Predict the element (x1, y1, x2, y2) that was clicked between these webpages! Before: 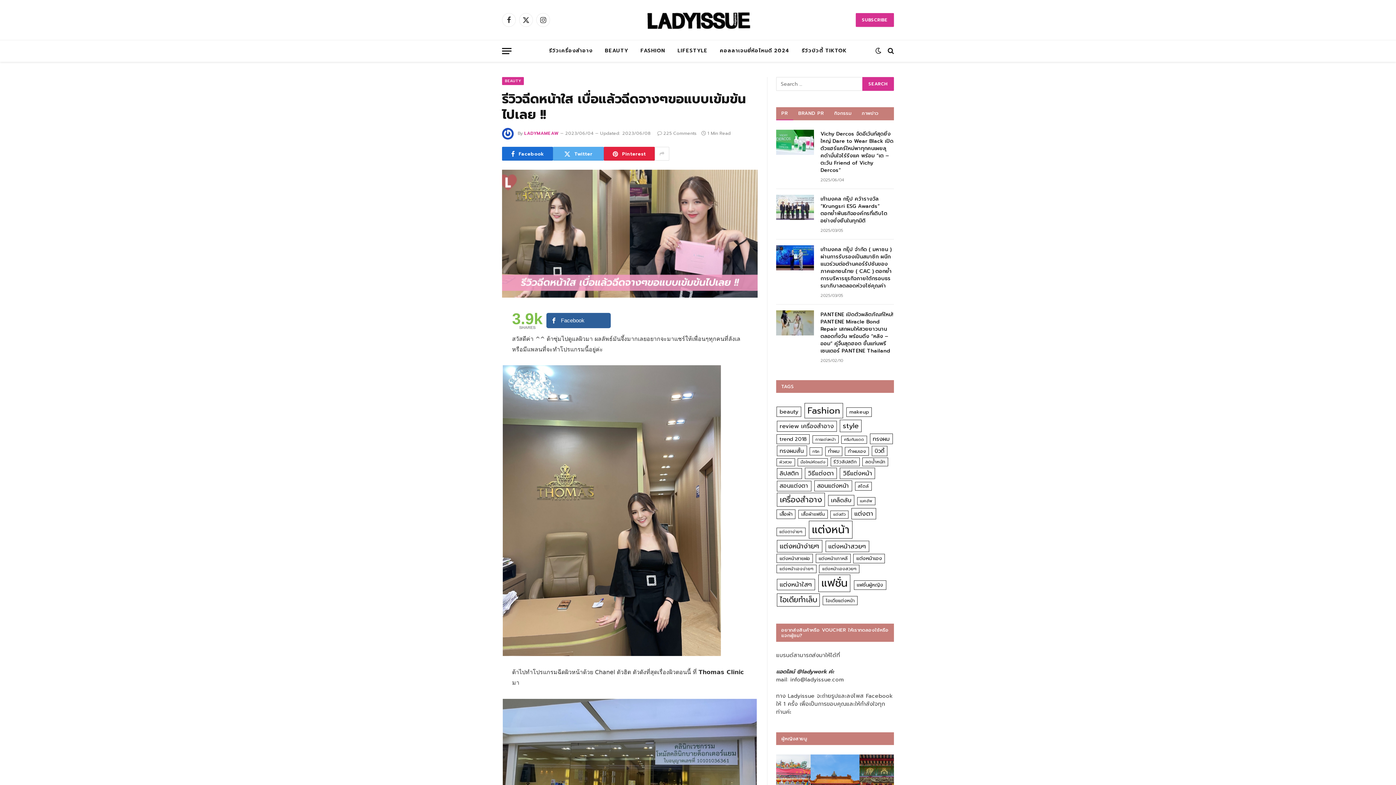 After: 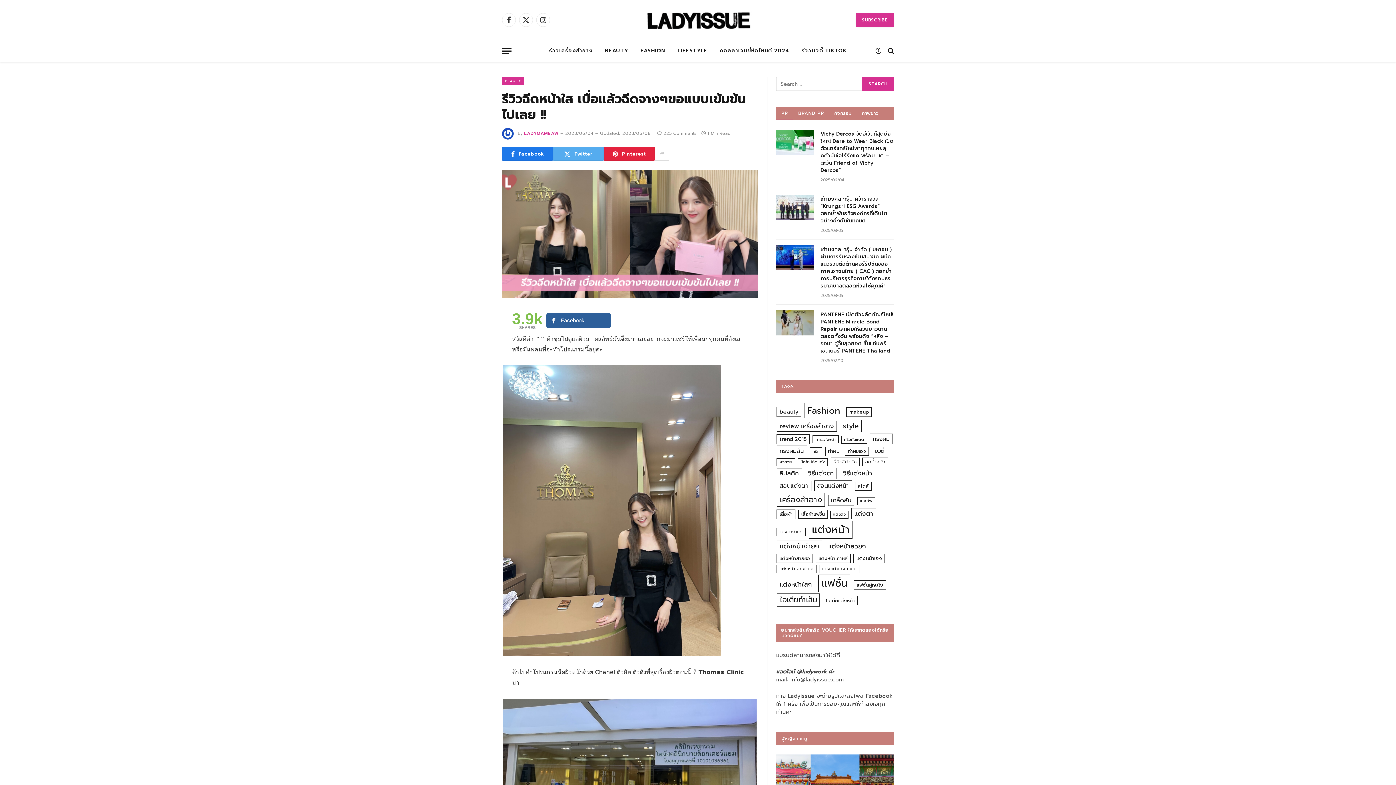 Action: label: Facebook bbox: (502, 146, 553, 160)